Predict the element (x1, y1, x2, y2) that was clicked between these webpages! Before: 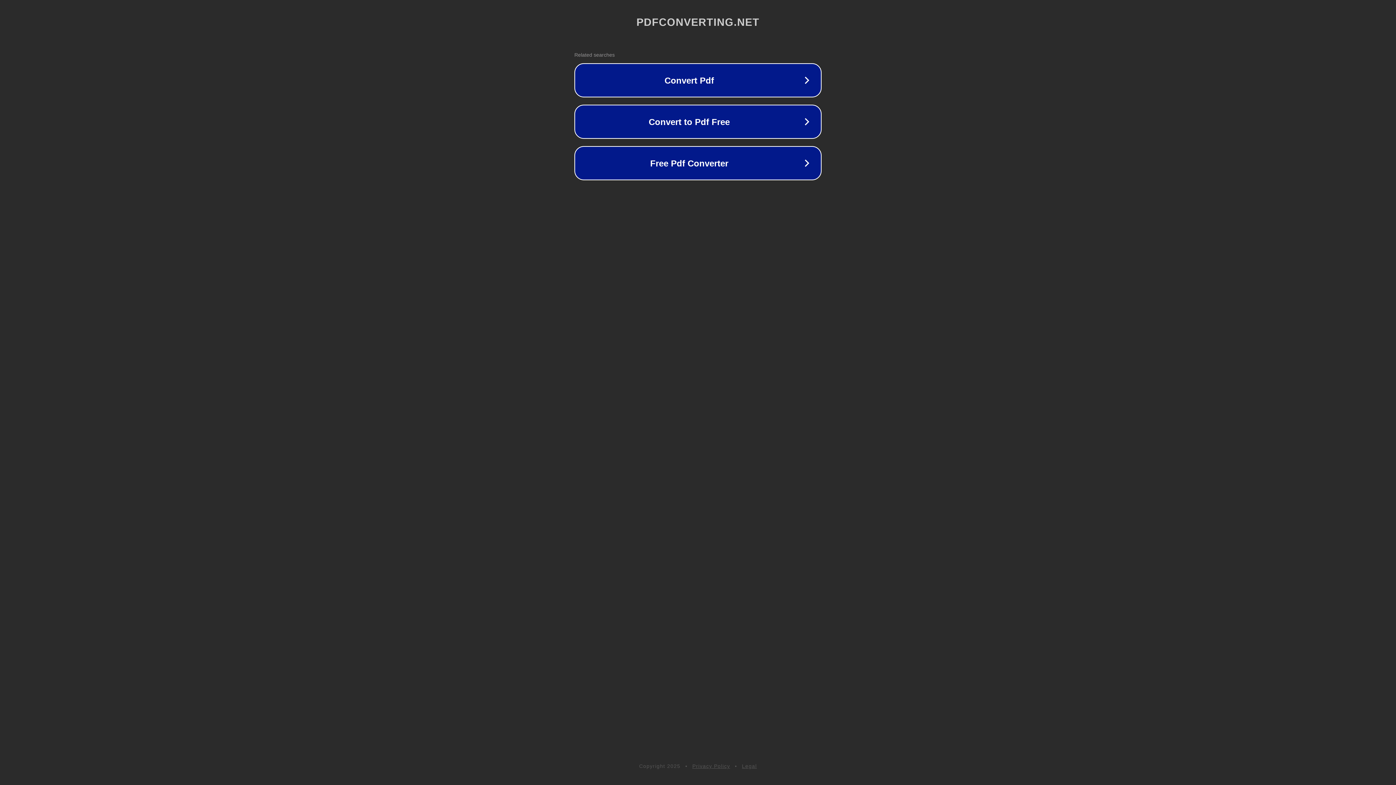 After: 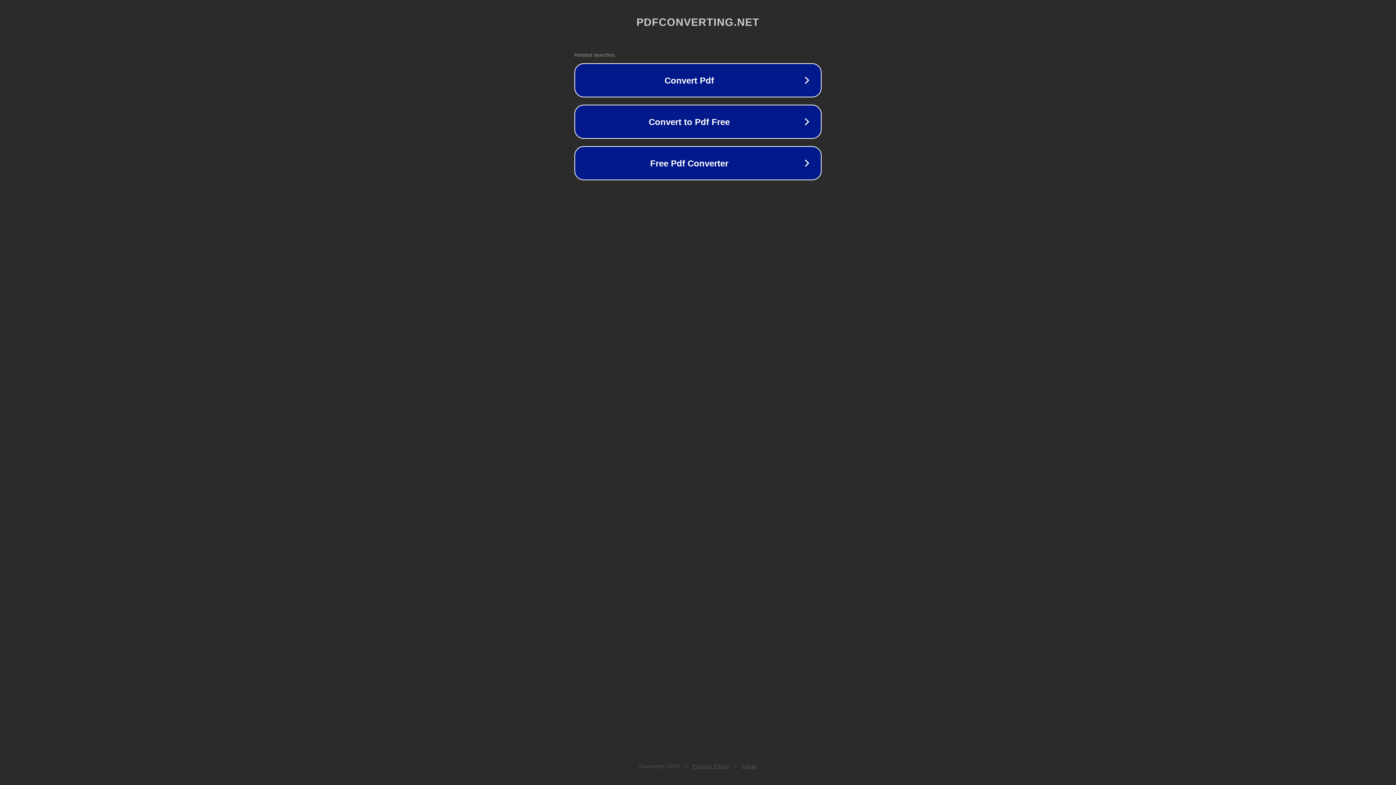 Action: bbox: (742, 763, 757, 769) label: Legal